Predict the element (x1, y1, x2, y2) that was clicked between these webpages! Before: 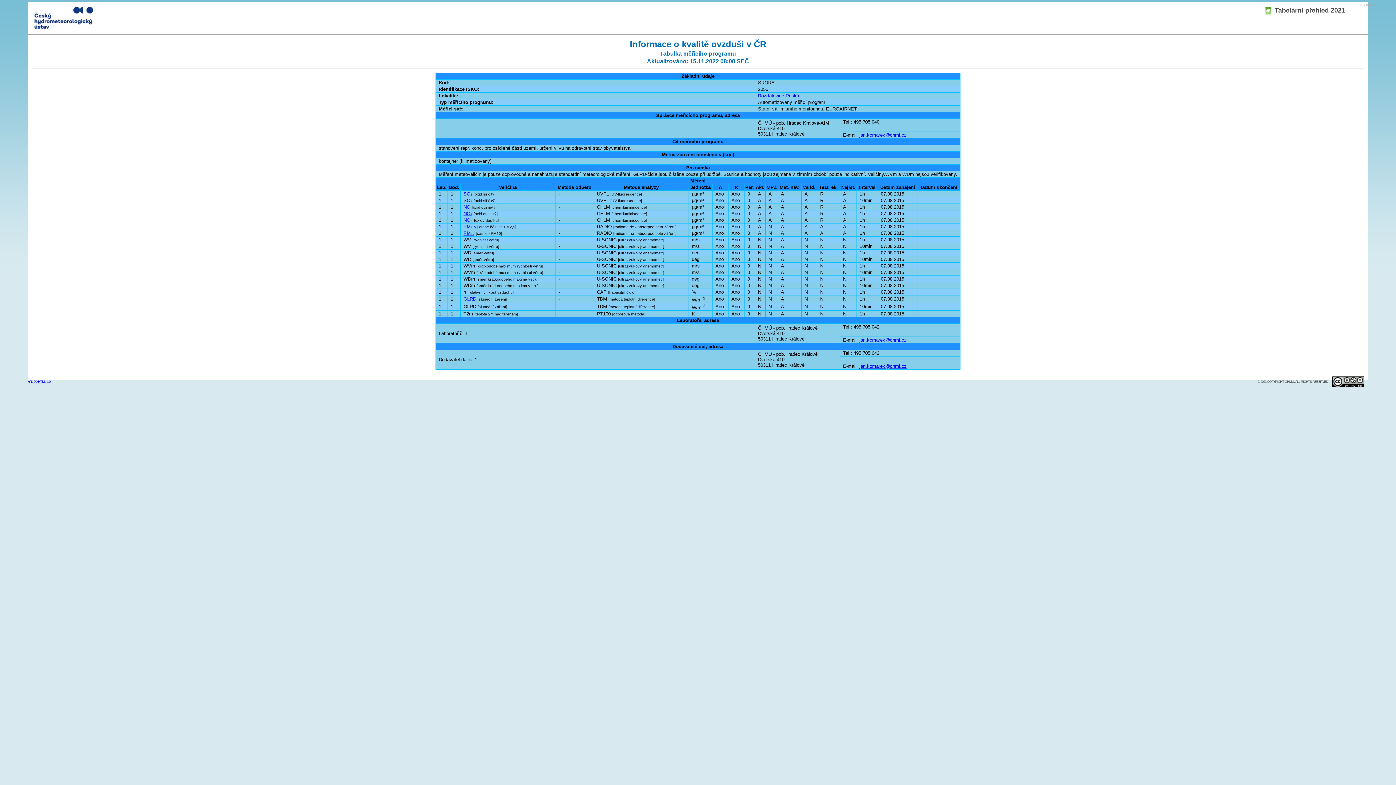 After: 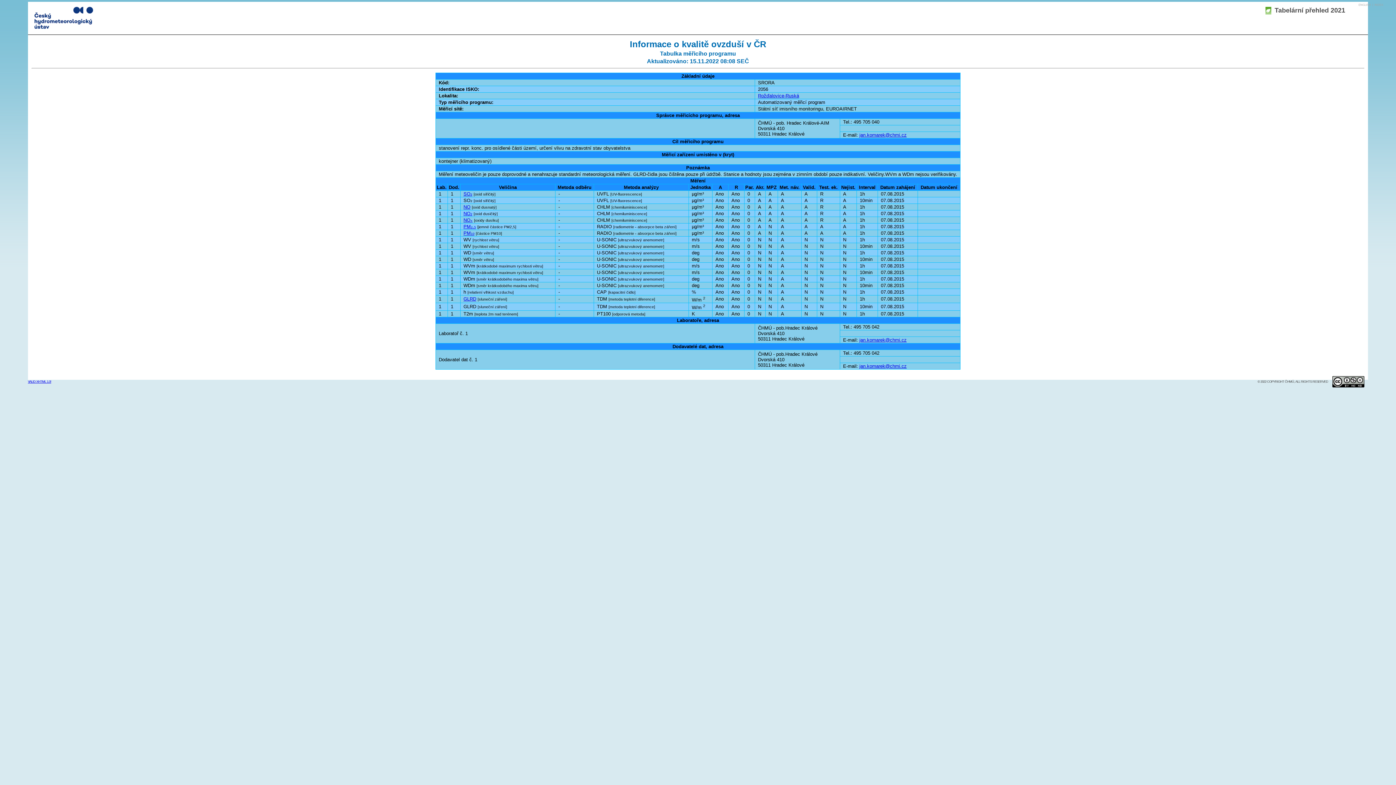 Action: bbox: (859, 132, 906, 137) label: jan.komarek@chmi.cz